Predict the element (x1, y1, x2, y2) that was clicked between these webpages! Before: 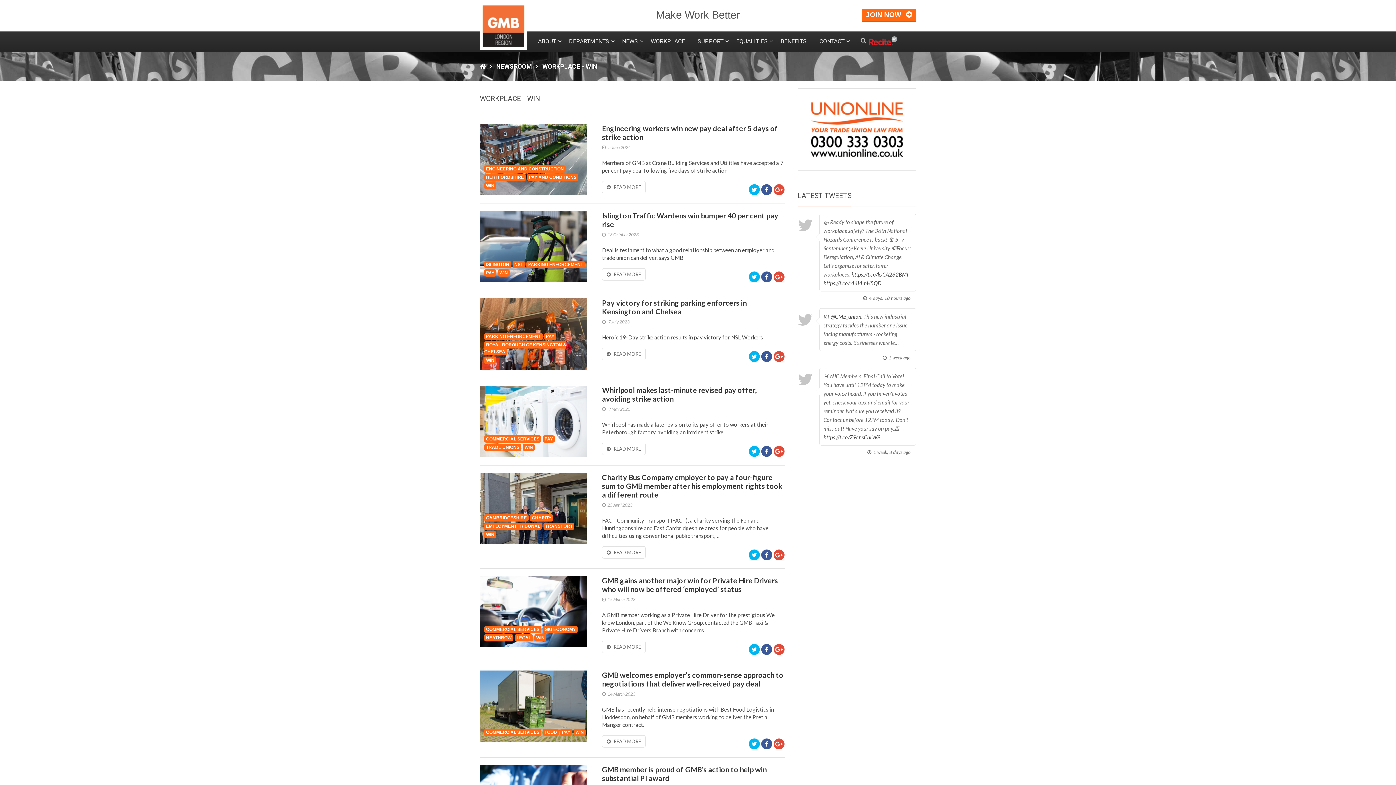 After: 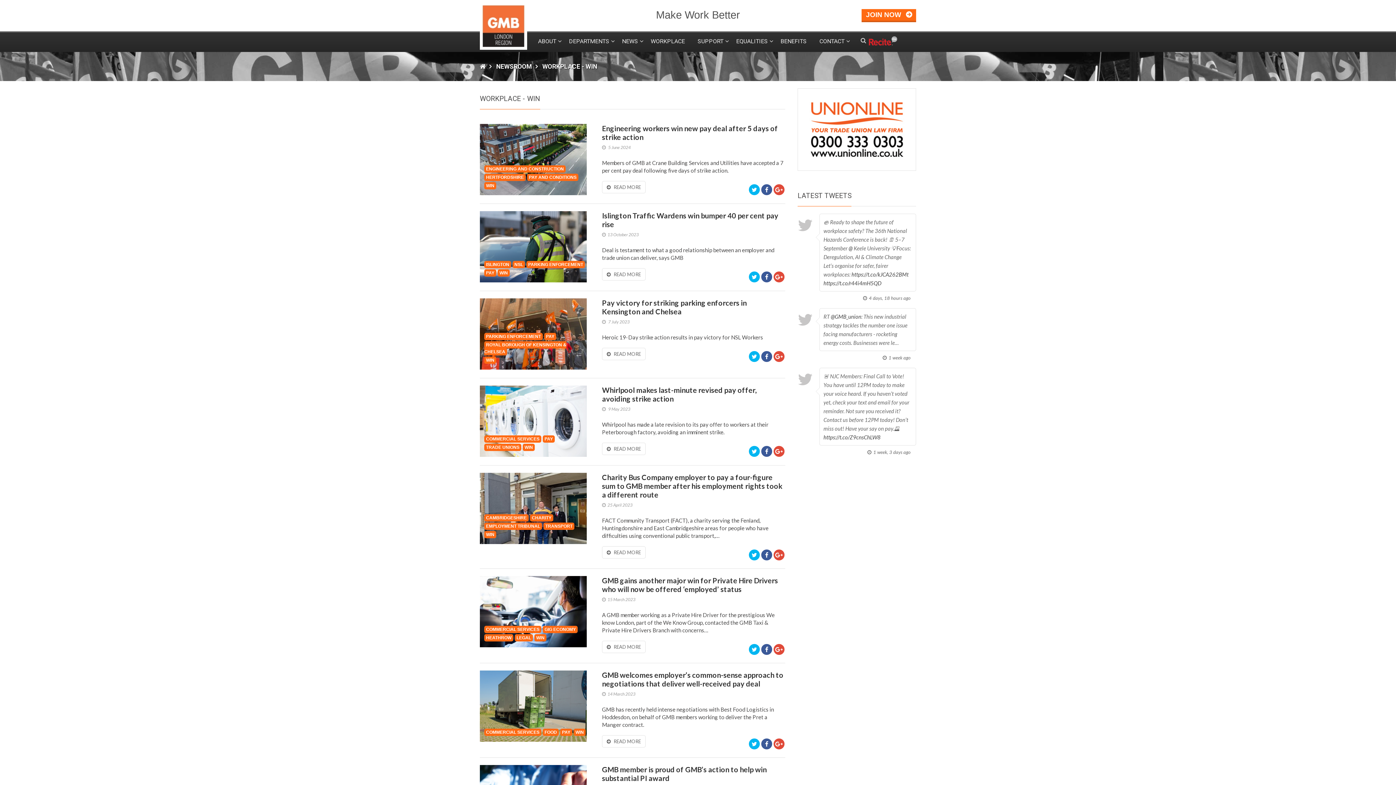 Action: bbox: (522, 444, 534, 451) label: WIN